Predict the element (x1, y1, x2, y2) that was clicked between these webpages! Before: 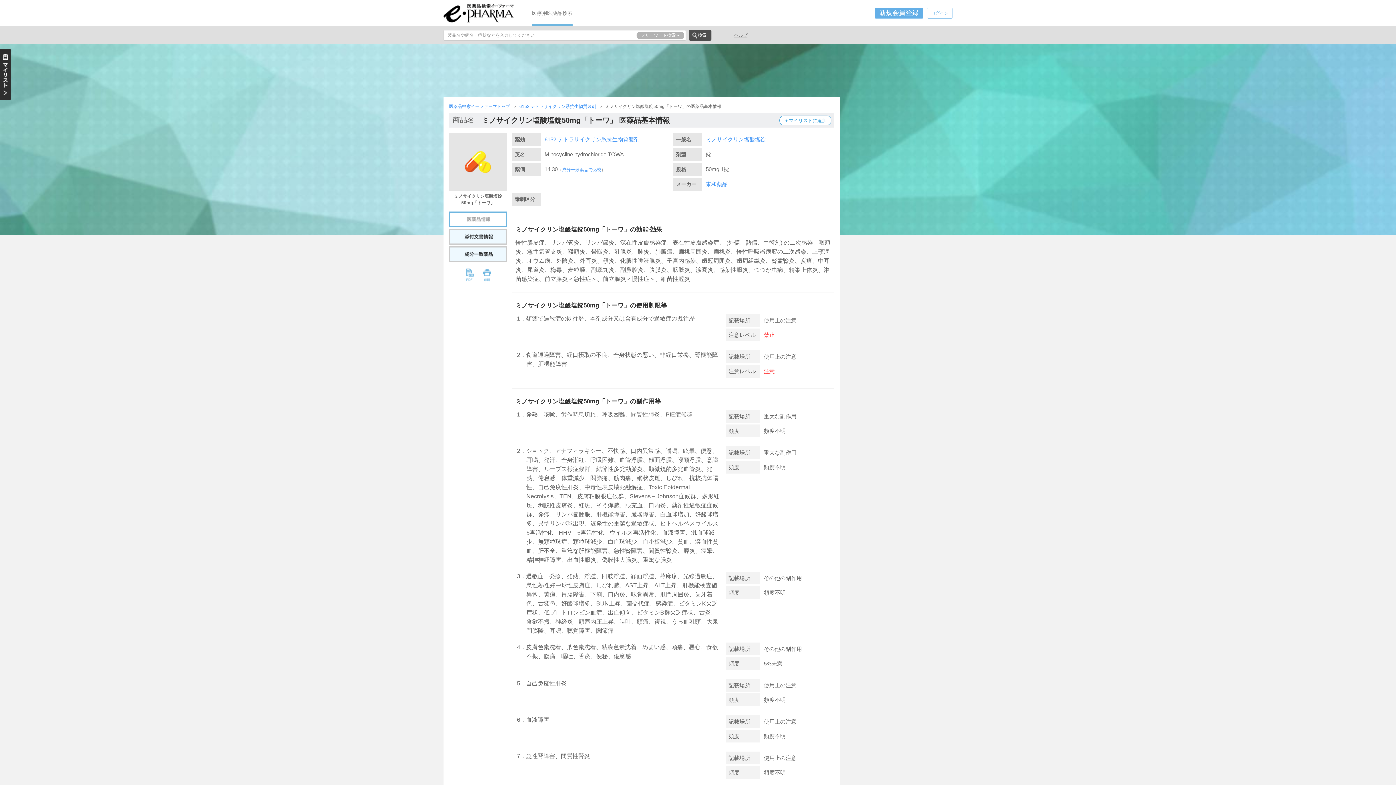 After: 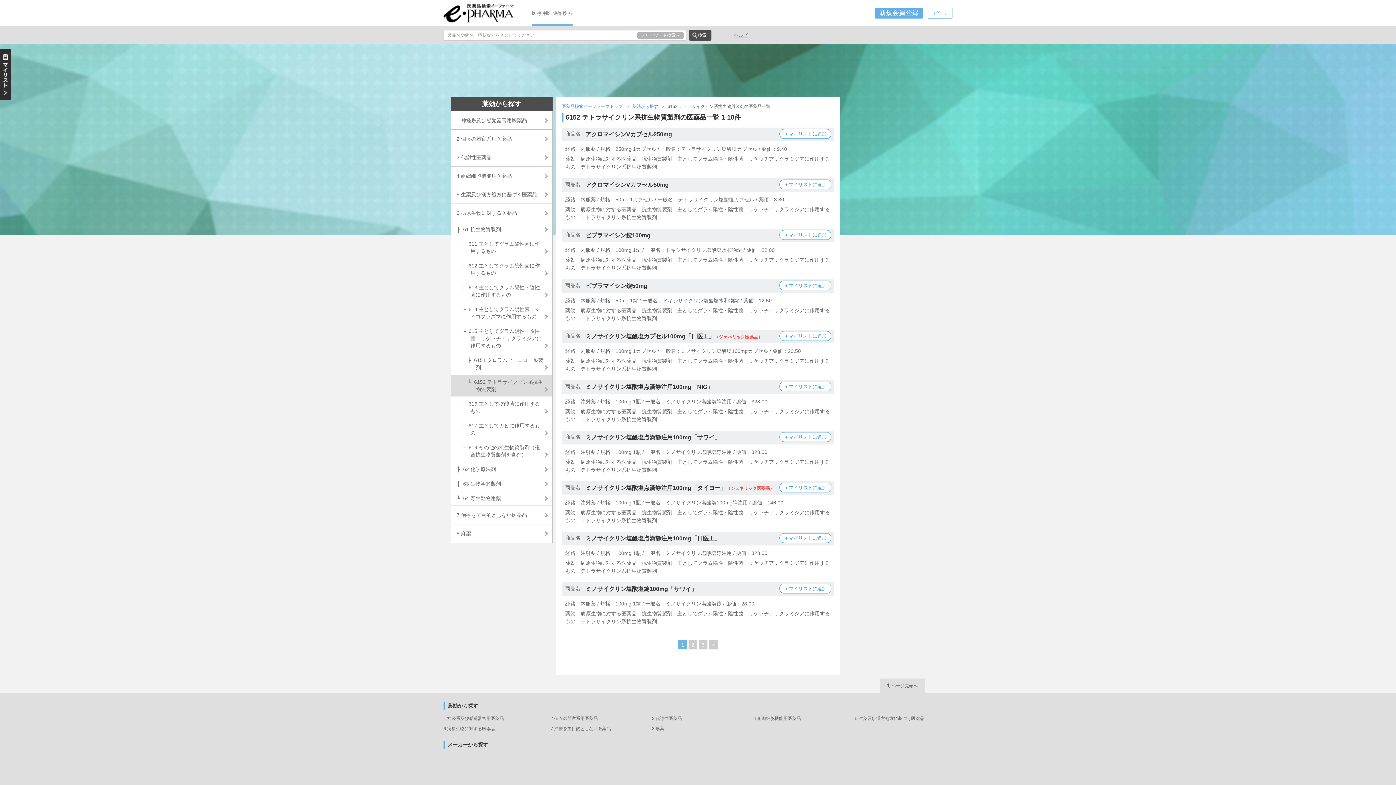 Action: bbox: (519, 102, 596, 110) label: 6152 テトラサイクリン系抗生物質製剤